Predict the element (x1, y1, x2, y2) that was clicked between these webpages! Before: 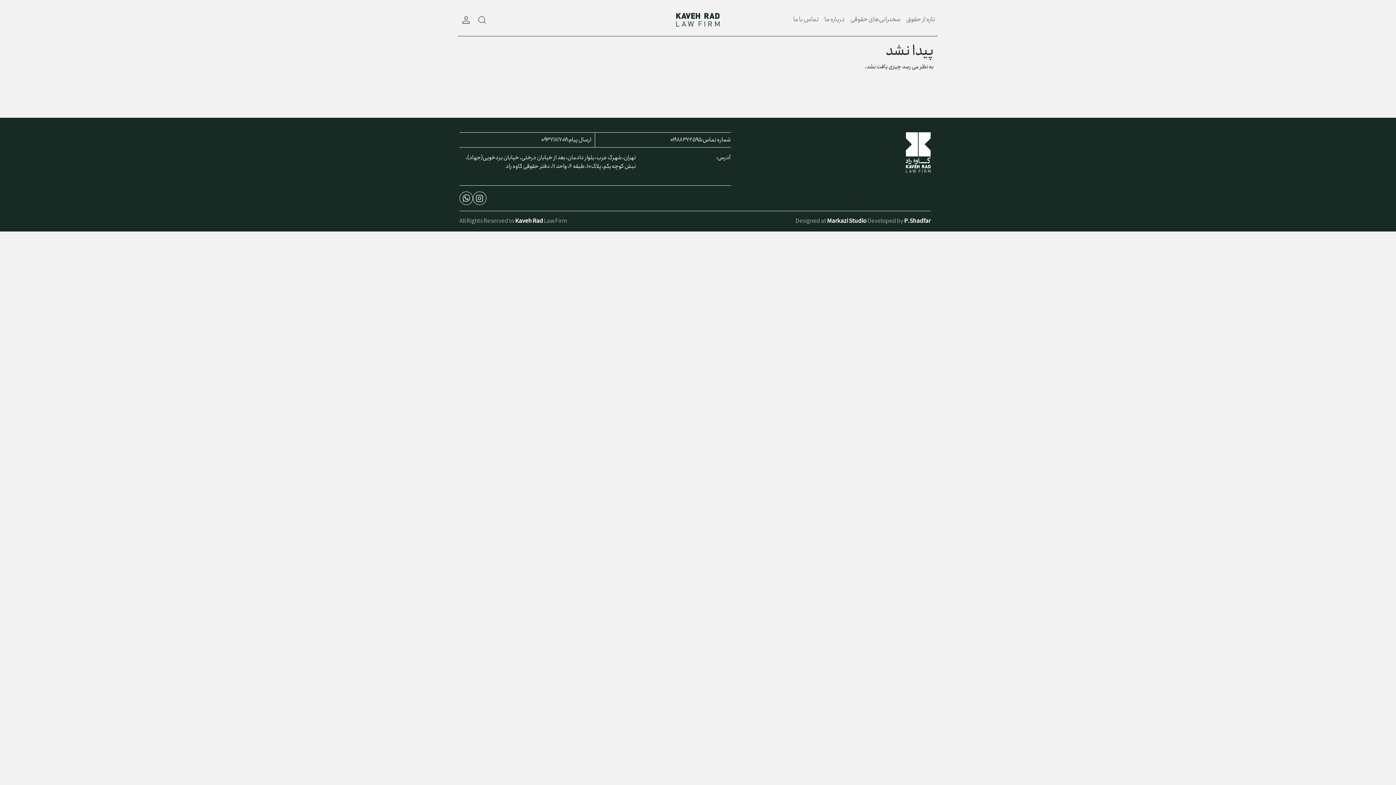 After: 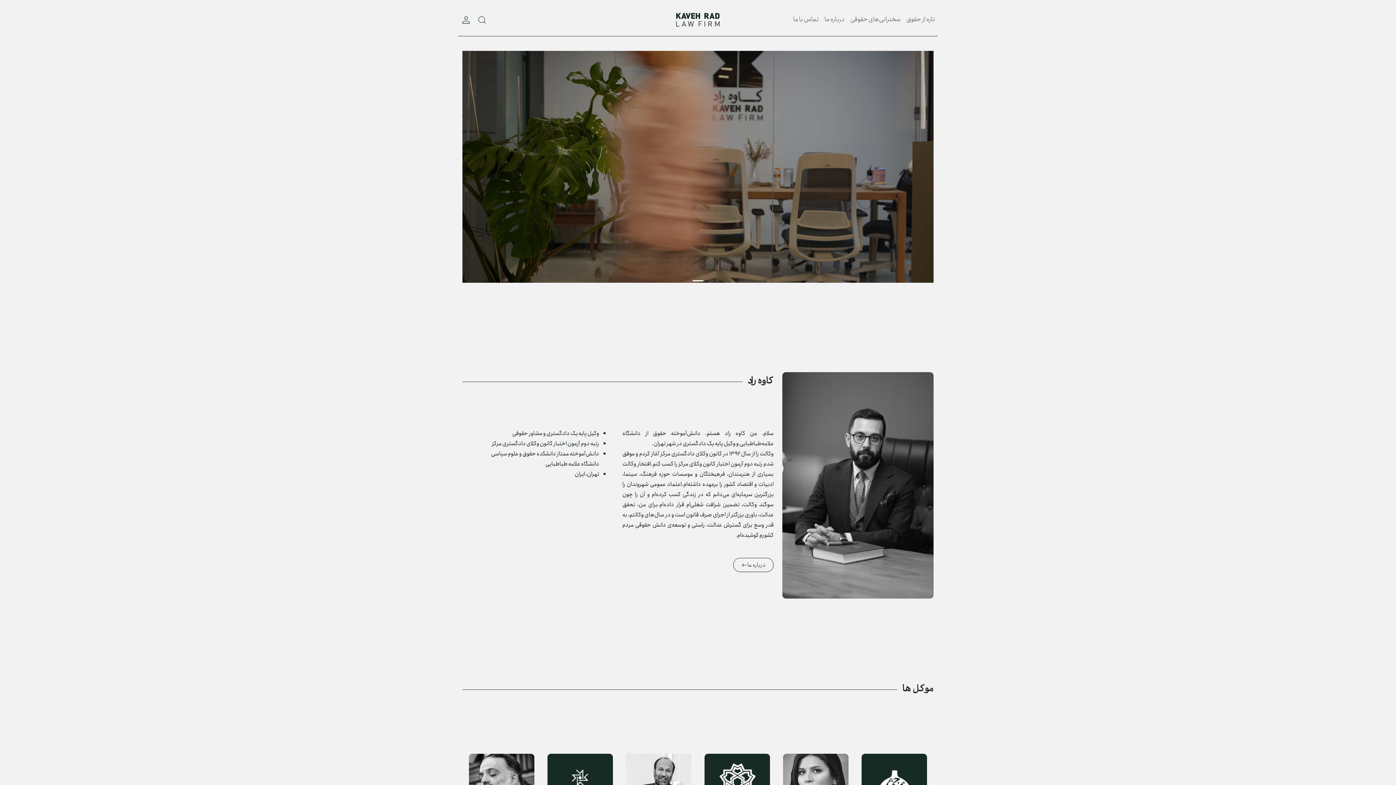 Action: bbox: (906, 147, 930, 156)